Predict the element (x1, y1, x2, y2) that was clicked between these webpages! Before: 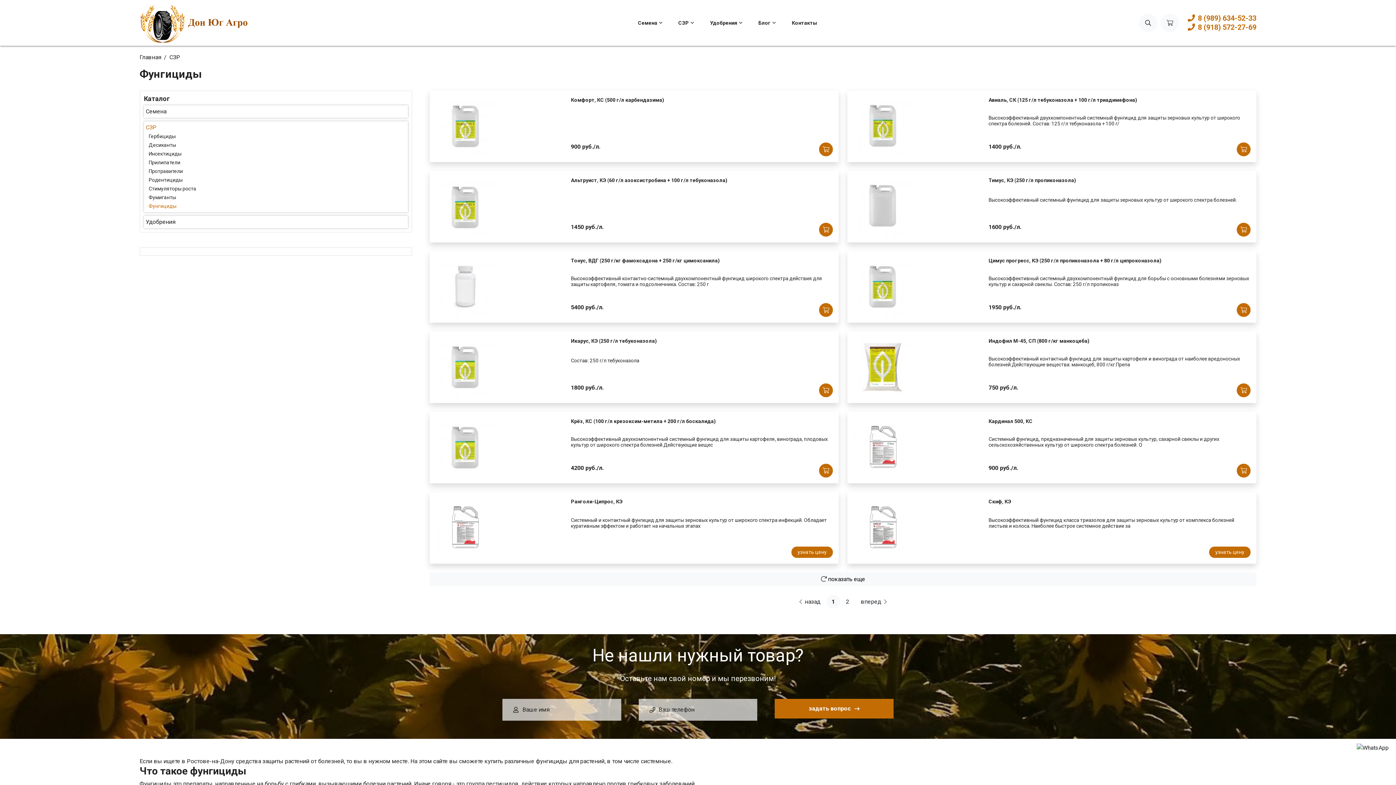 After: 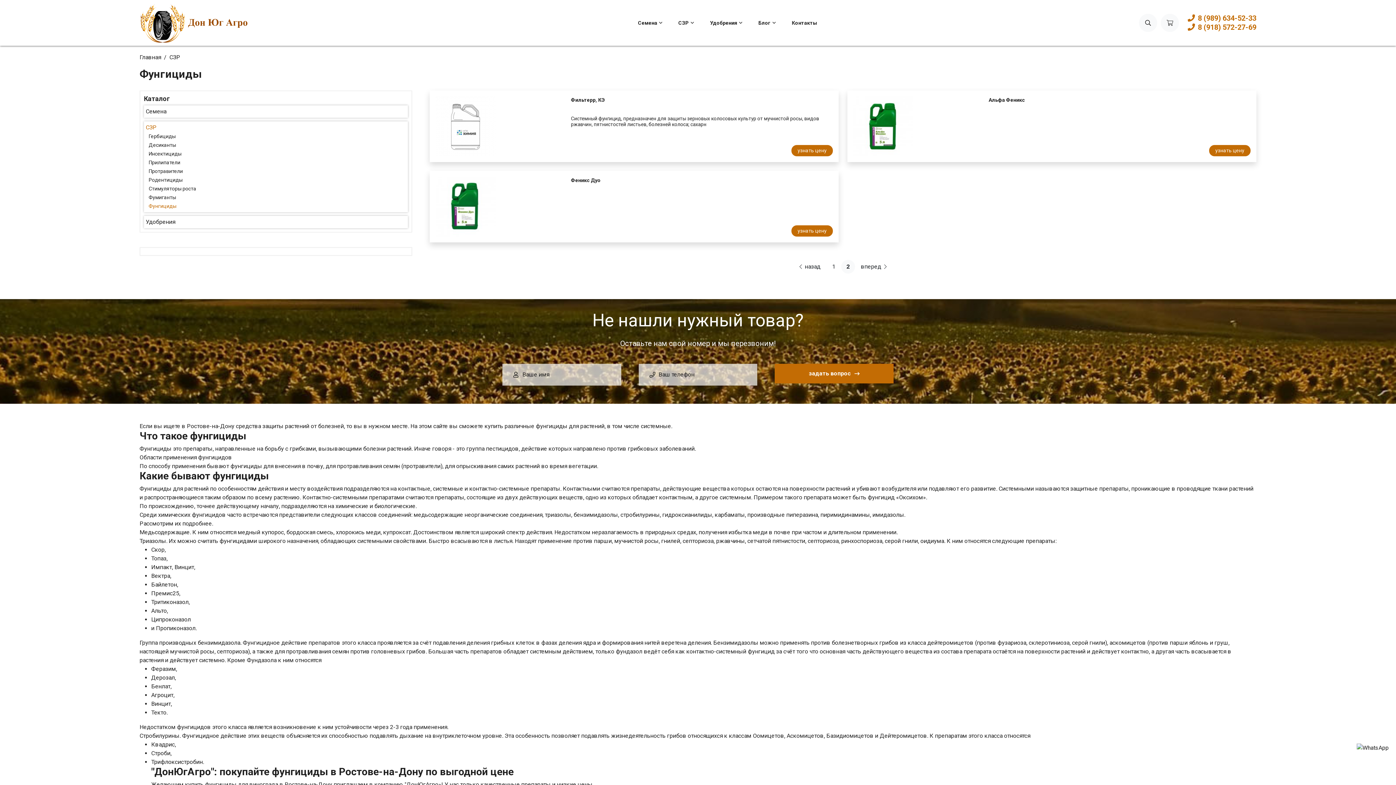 Action: bbox: (855, 595, 892, 608) label: вперед